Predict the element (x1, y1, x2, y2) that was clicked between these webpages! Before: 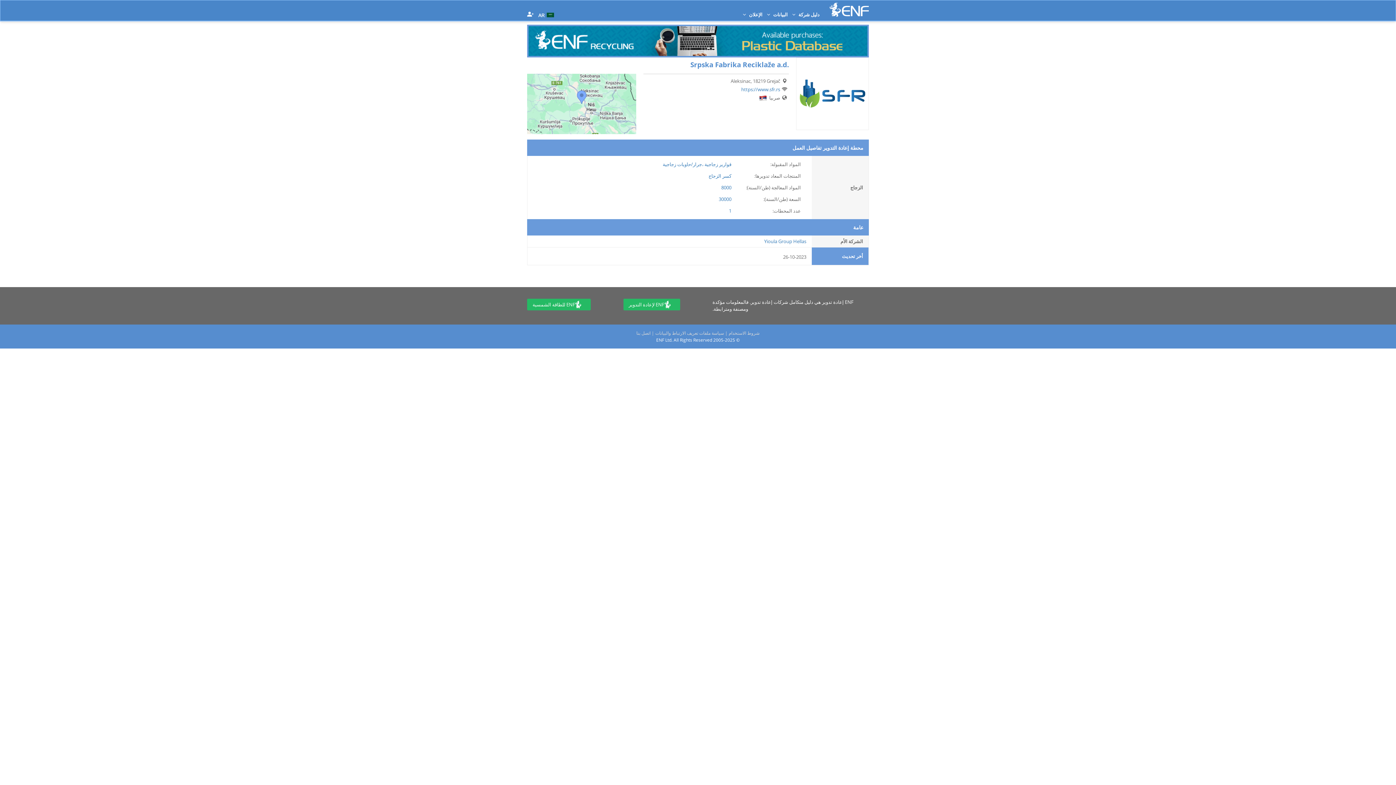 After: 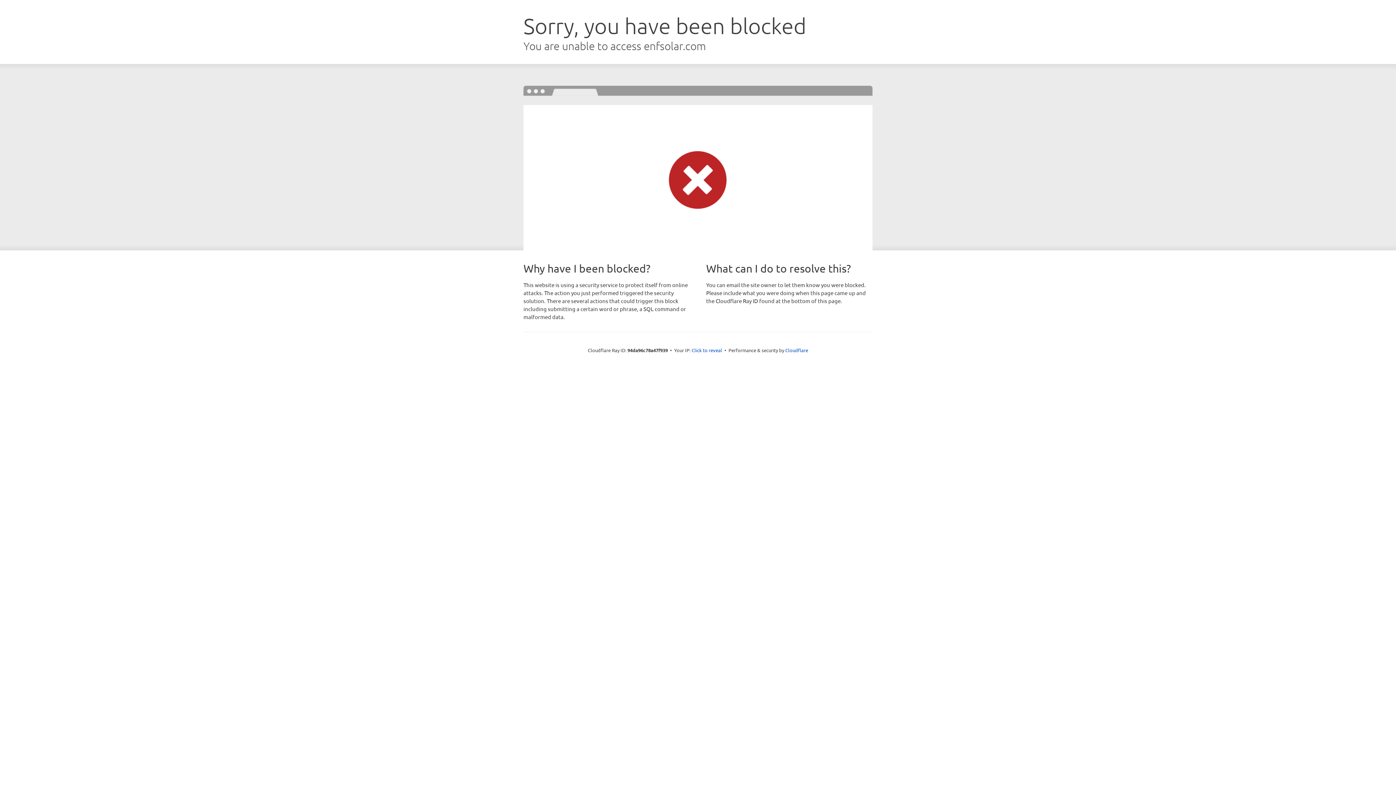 Action: bbox: (527, 298, 590, 310) label: ENF للطاقة الشمسية